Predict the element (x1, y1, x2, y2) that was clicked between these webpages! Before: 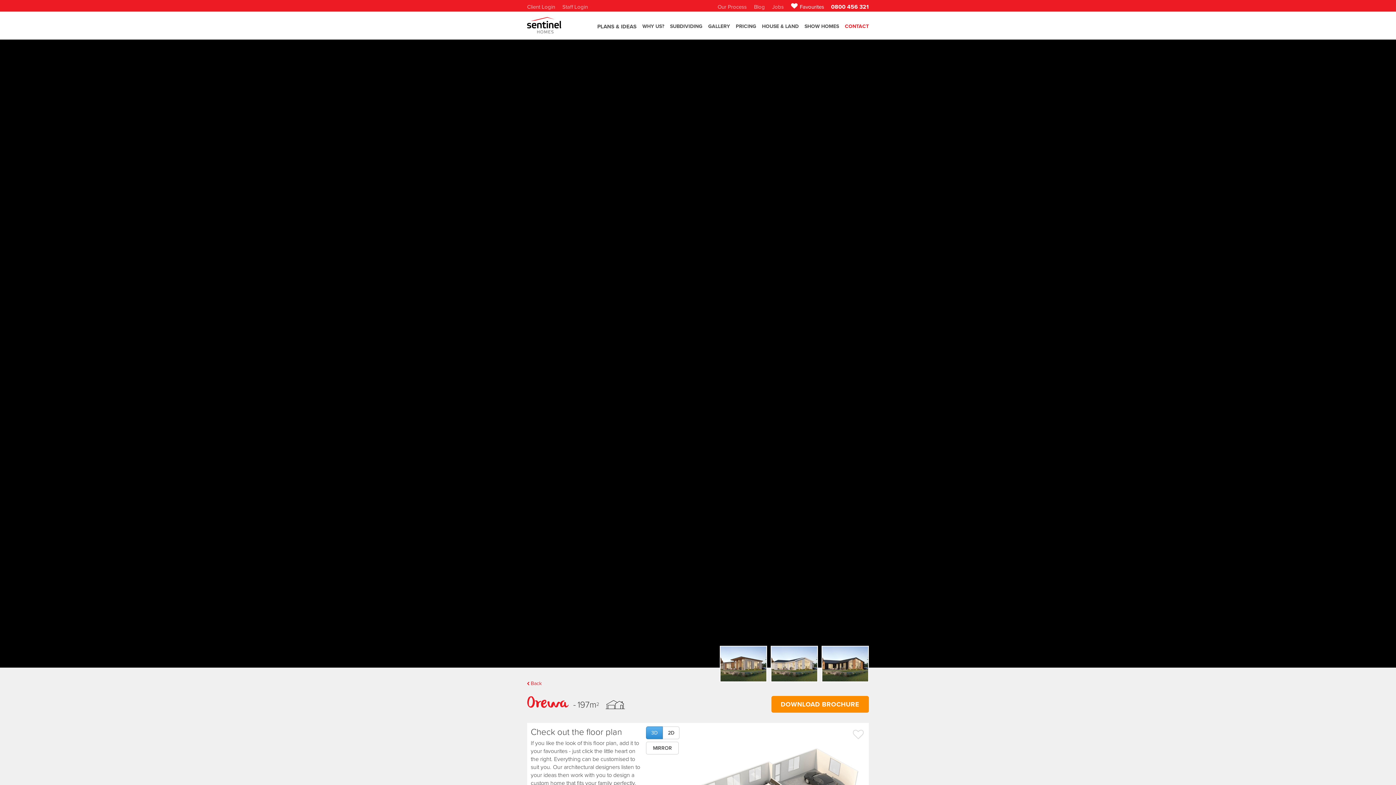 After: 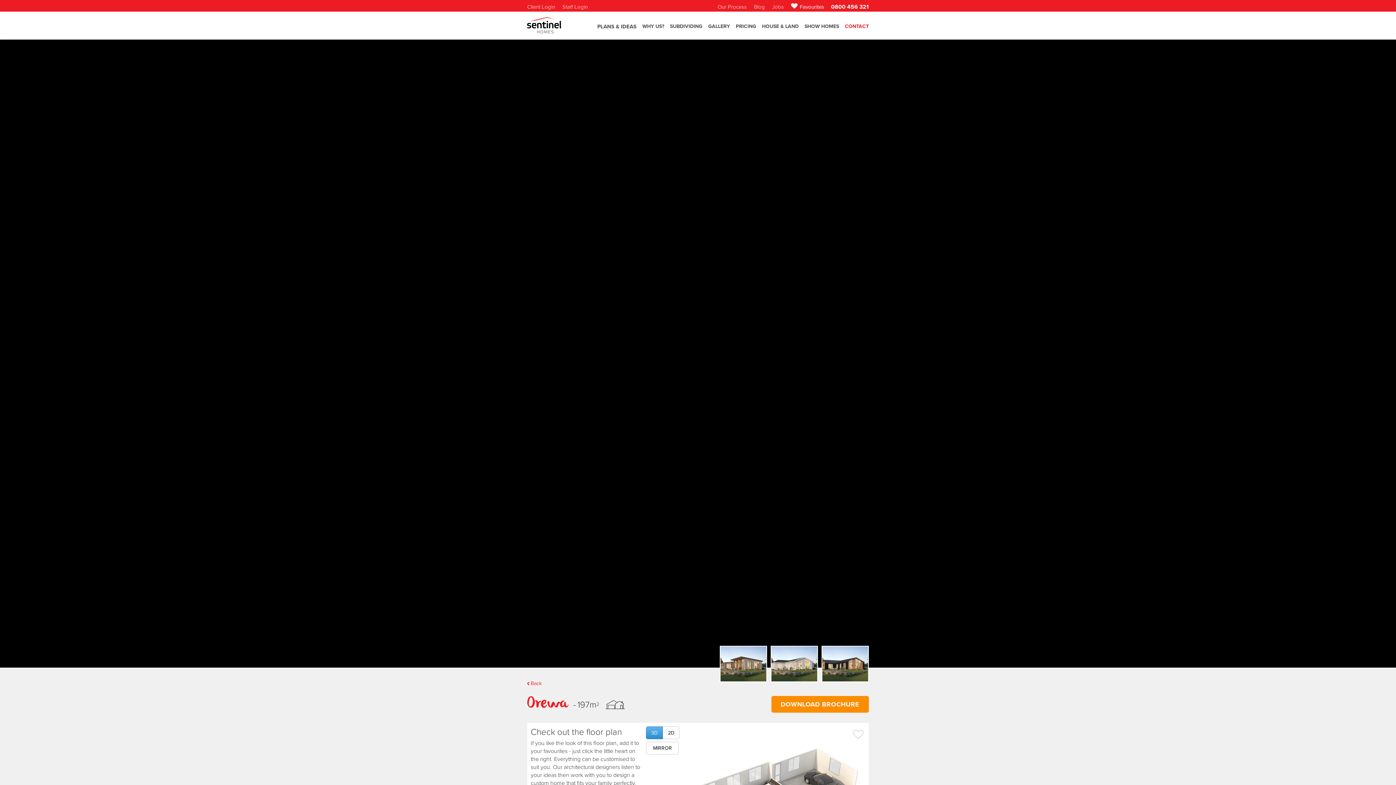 Action: label: 0800 456 321 bbox: (827, 2, 869, 8)